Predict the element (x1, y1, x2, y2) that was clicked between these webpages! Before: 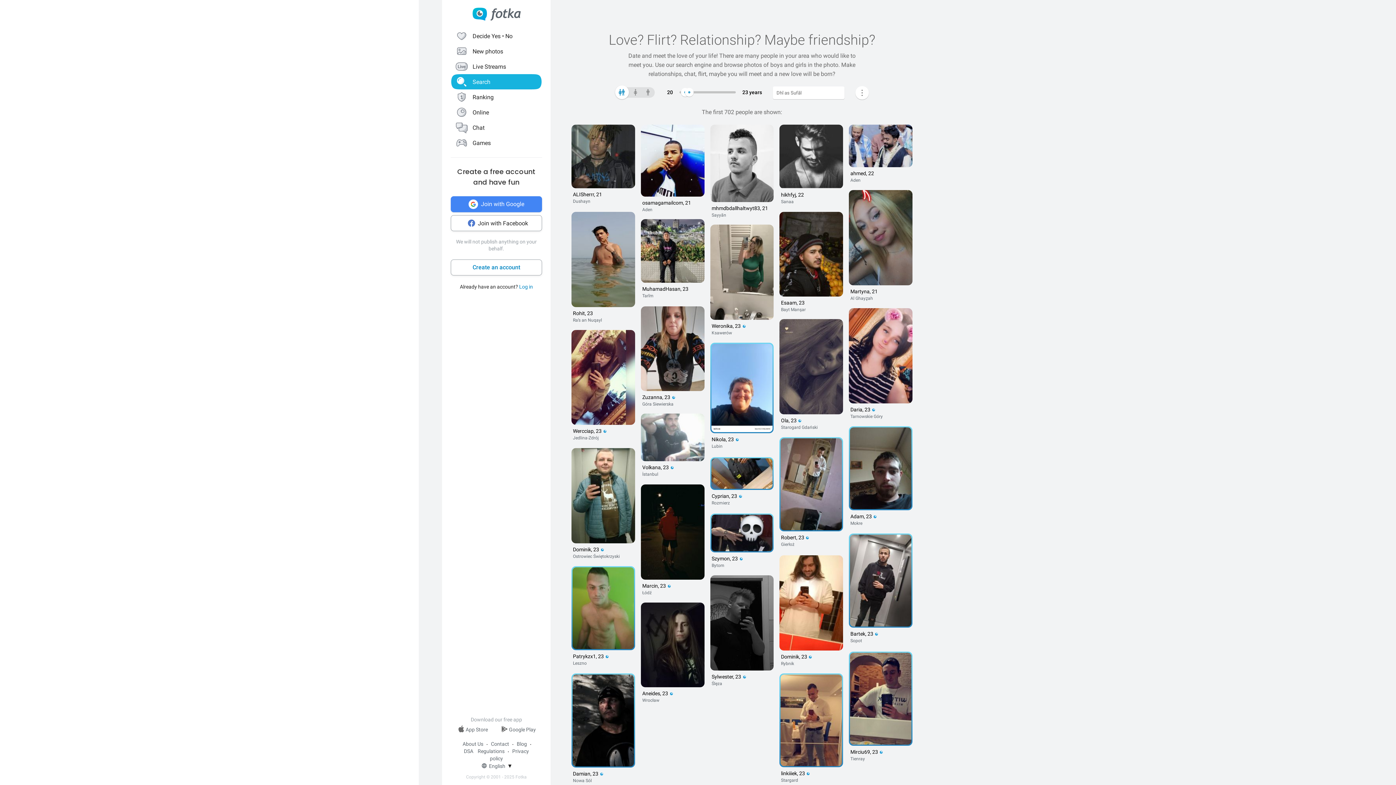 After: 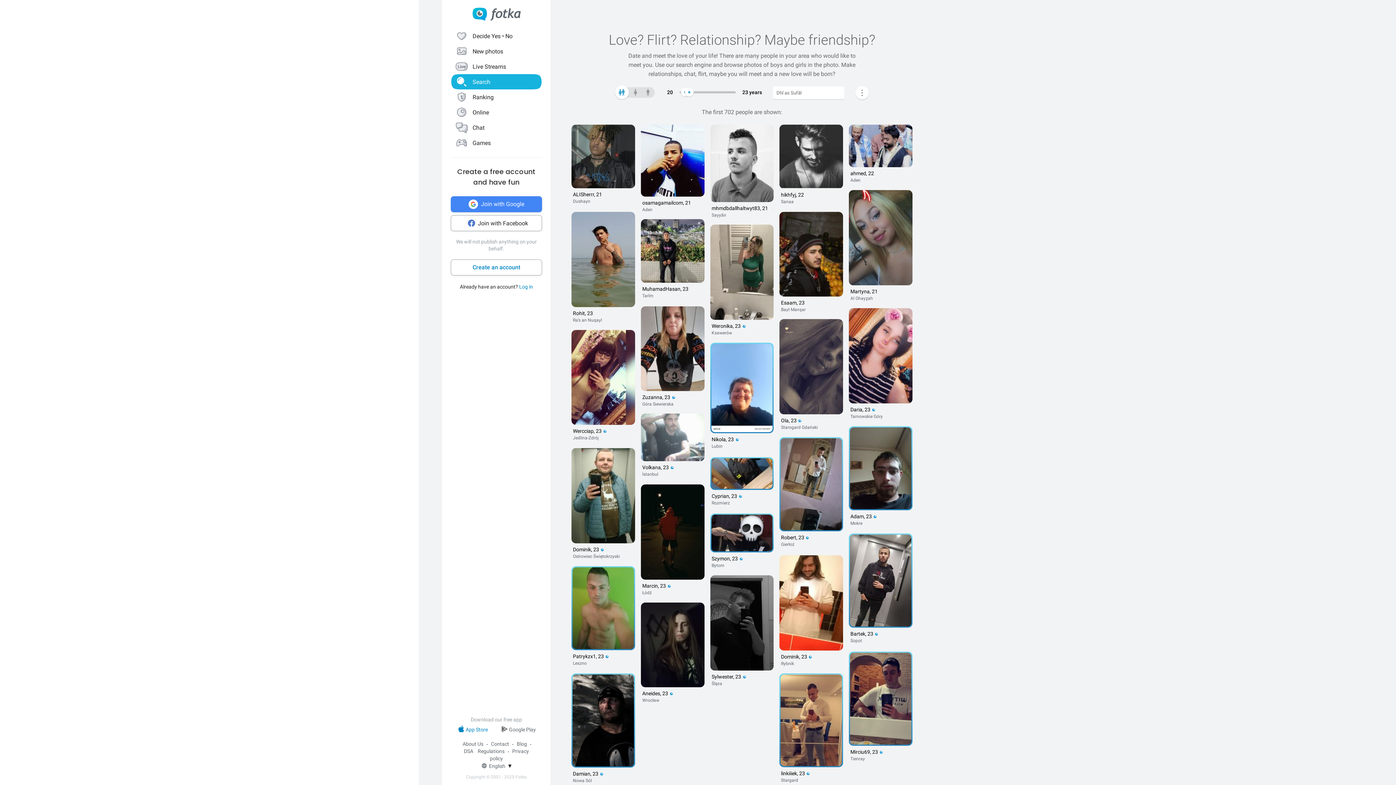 Action: label: App Store bbox: (457, 725, 488, 735)